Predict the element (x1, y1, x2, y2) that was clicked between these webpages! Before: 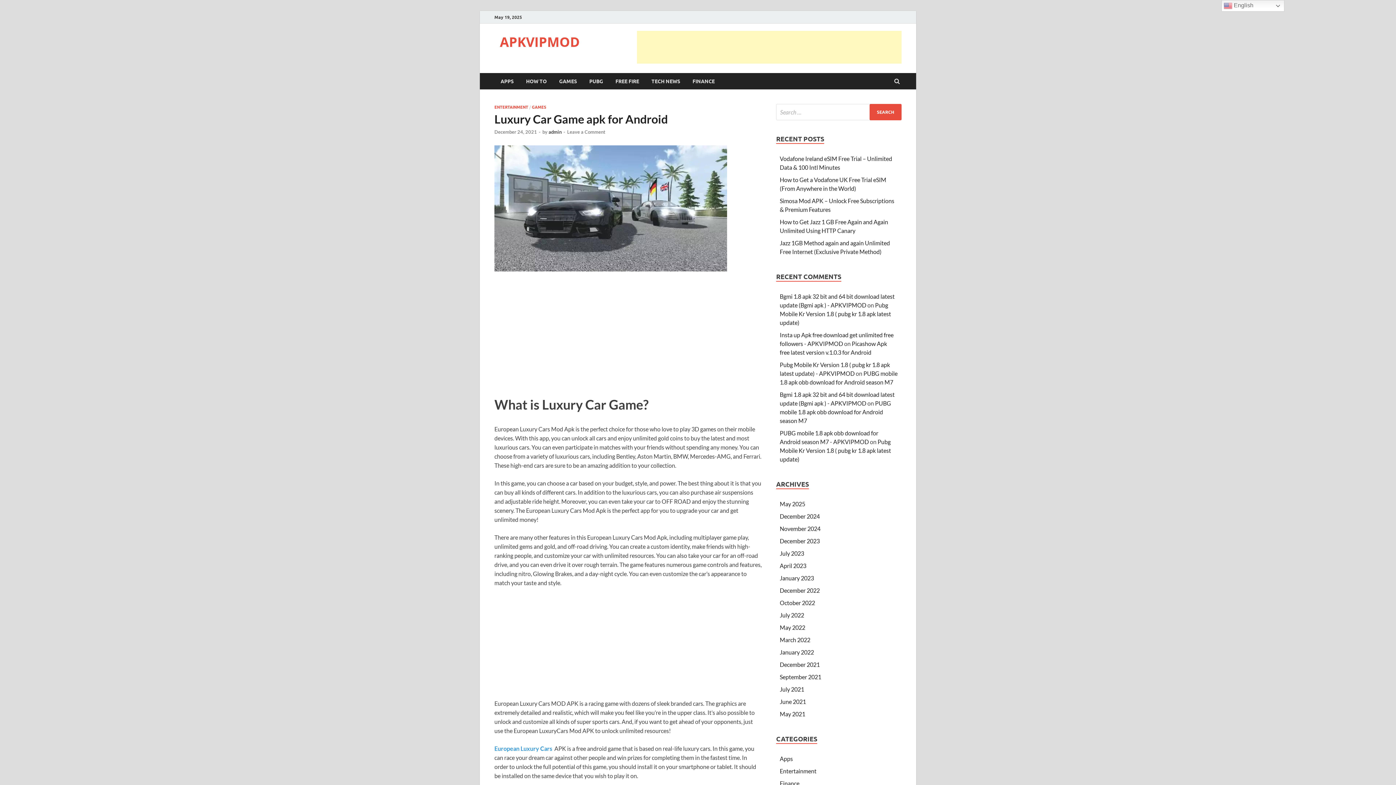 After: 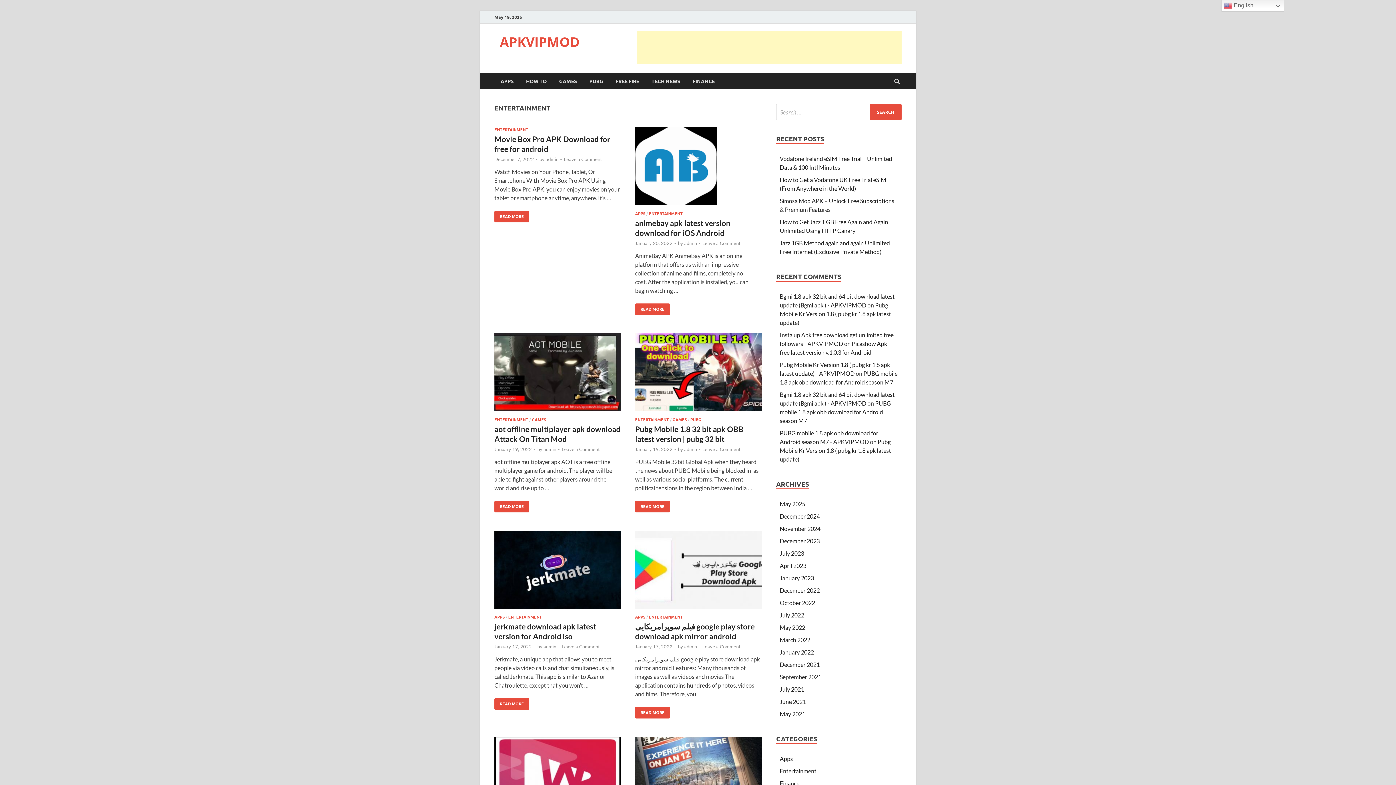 Action: label: Entertainment bbox: (780, 768, 816, 774)